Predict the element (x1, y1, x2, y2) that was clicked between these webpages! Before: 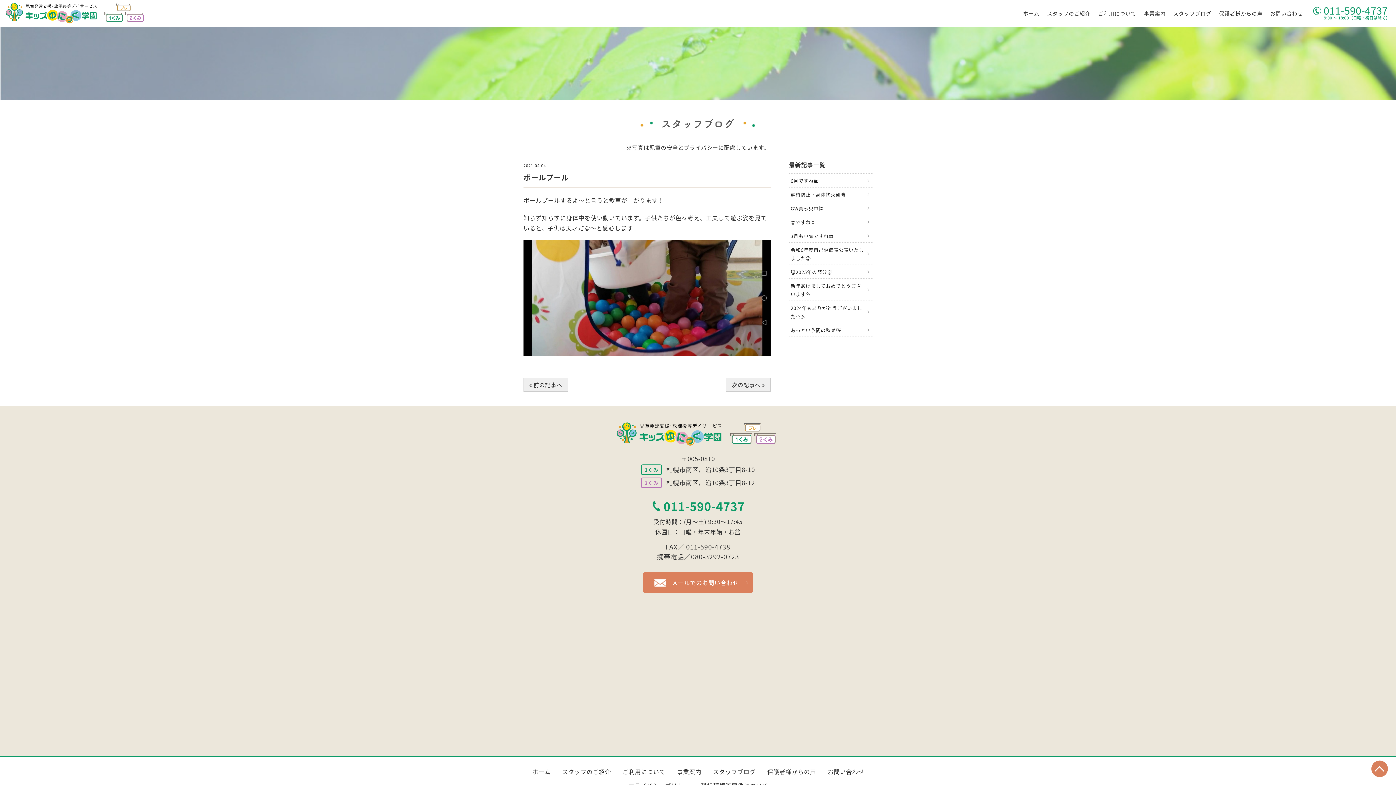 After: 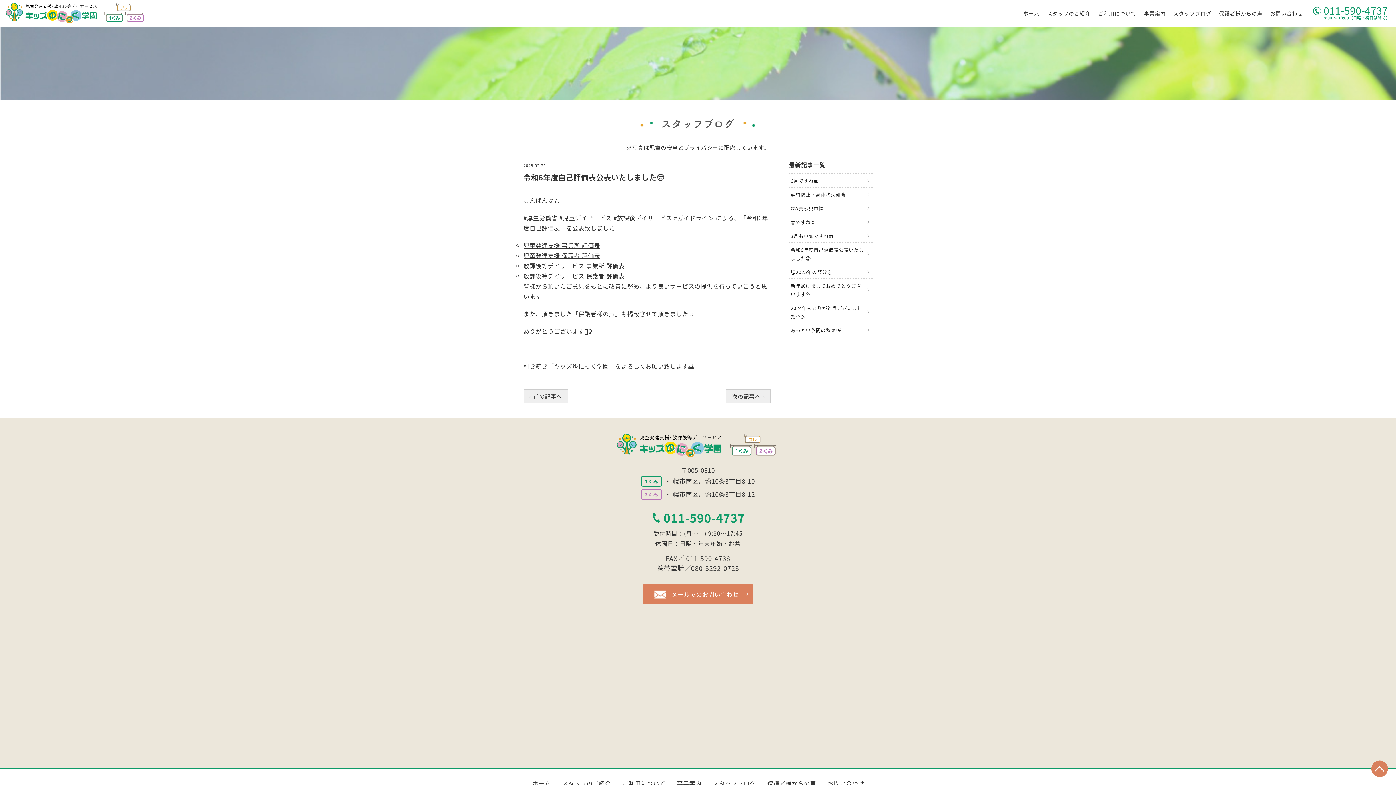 Action: bbox: (789, 242, 872, 264) label: 令和6年度自己評価表公表いたしました😌